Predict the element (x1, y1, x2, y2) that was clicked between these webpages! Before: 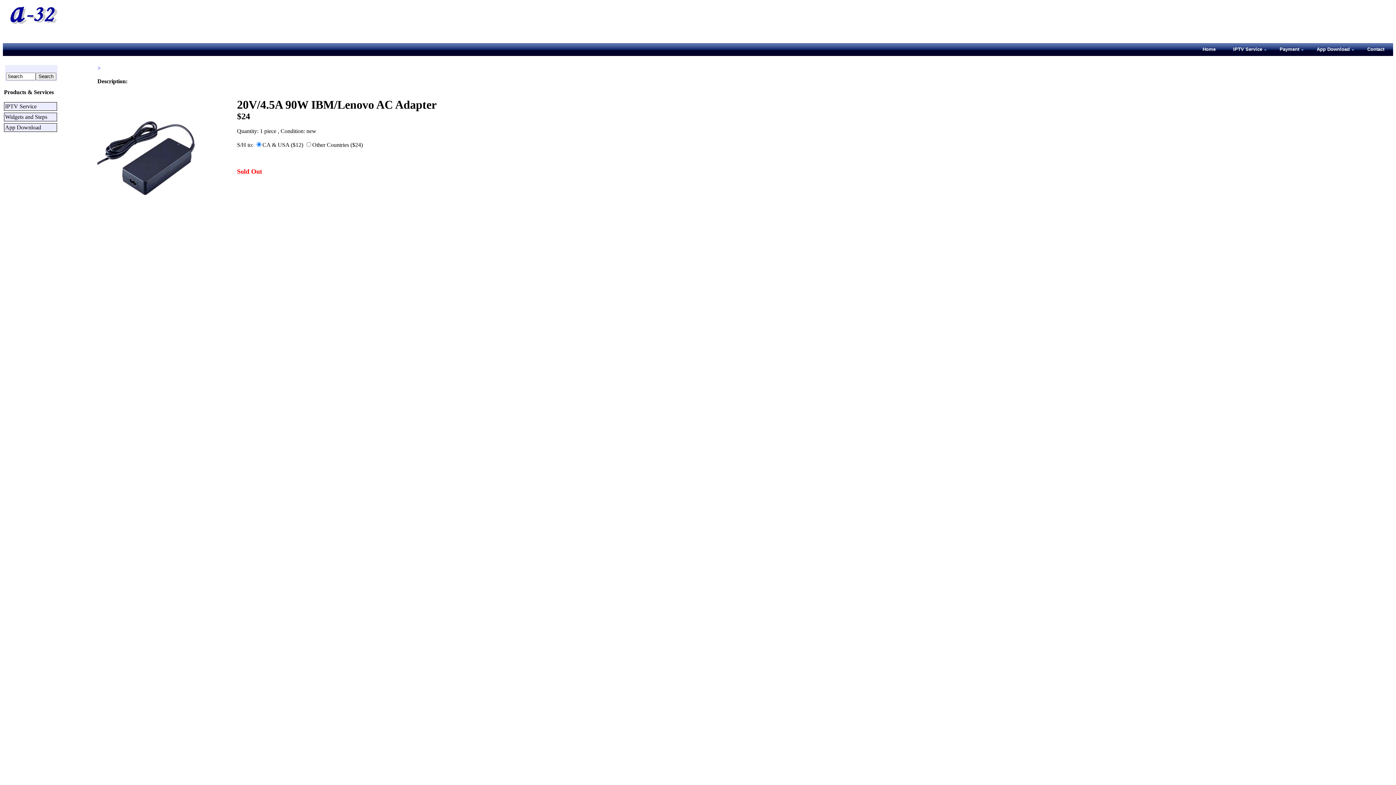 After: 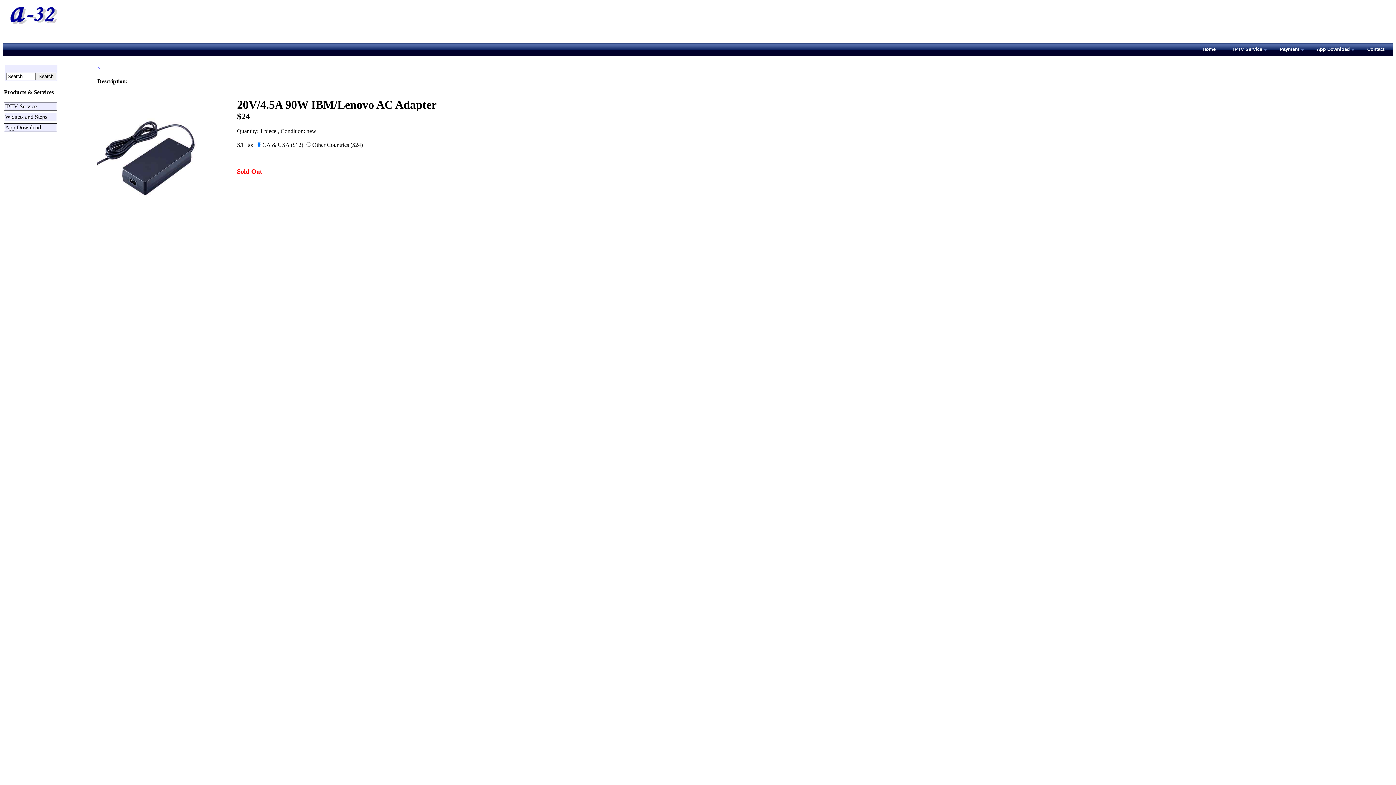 Action: bbox: (1308, 43, 1358, 56) label: App Download